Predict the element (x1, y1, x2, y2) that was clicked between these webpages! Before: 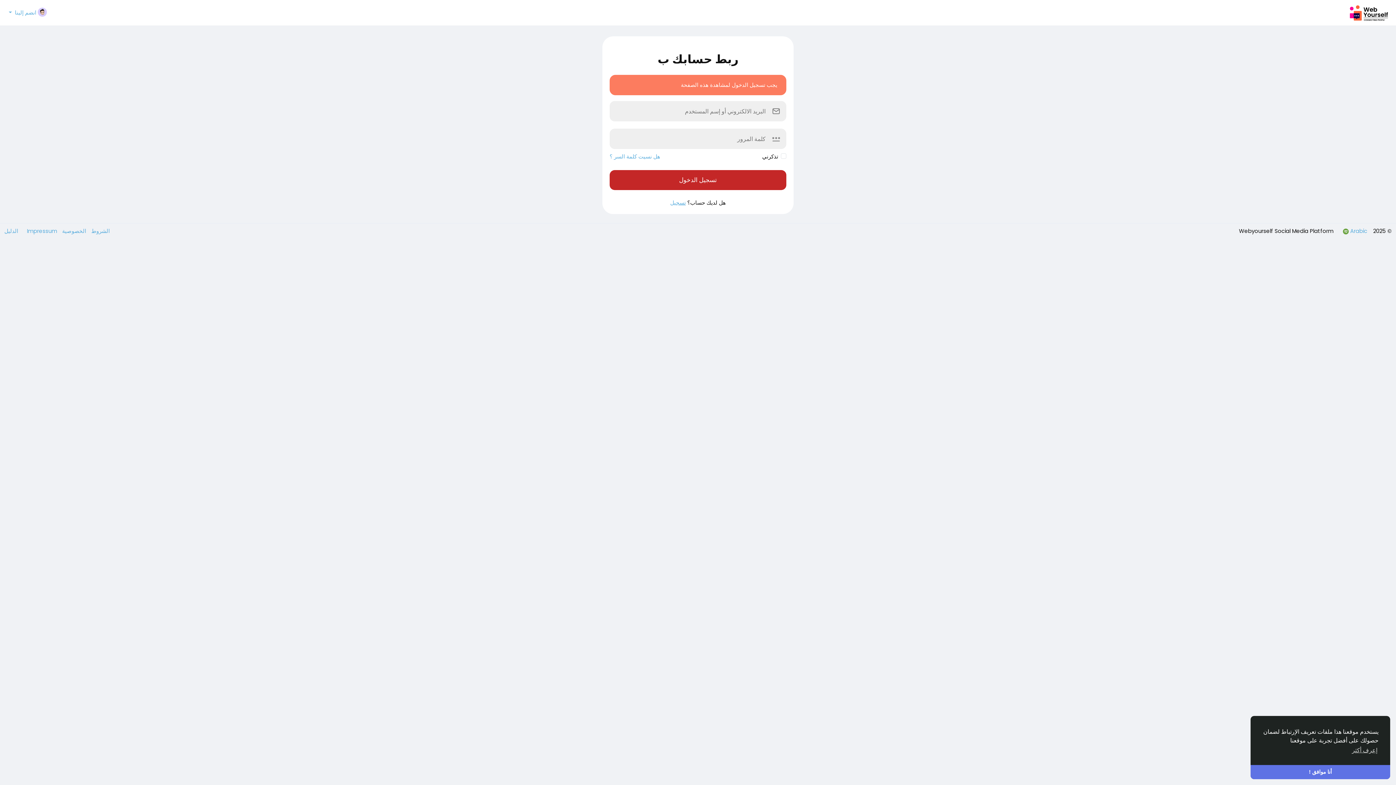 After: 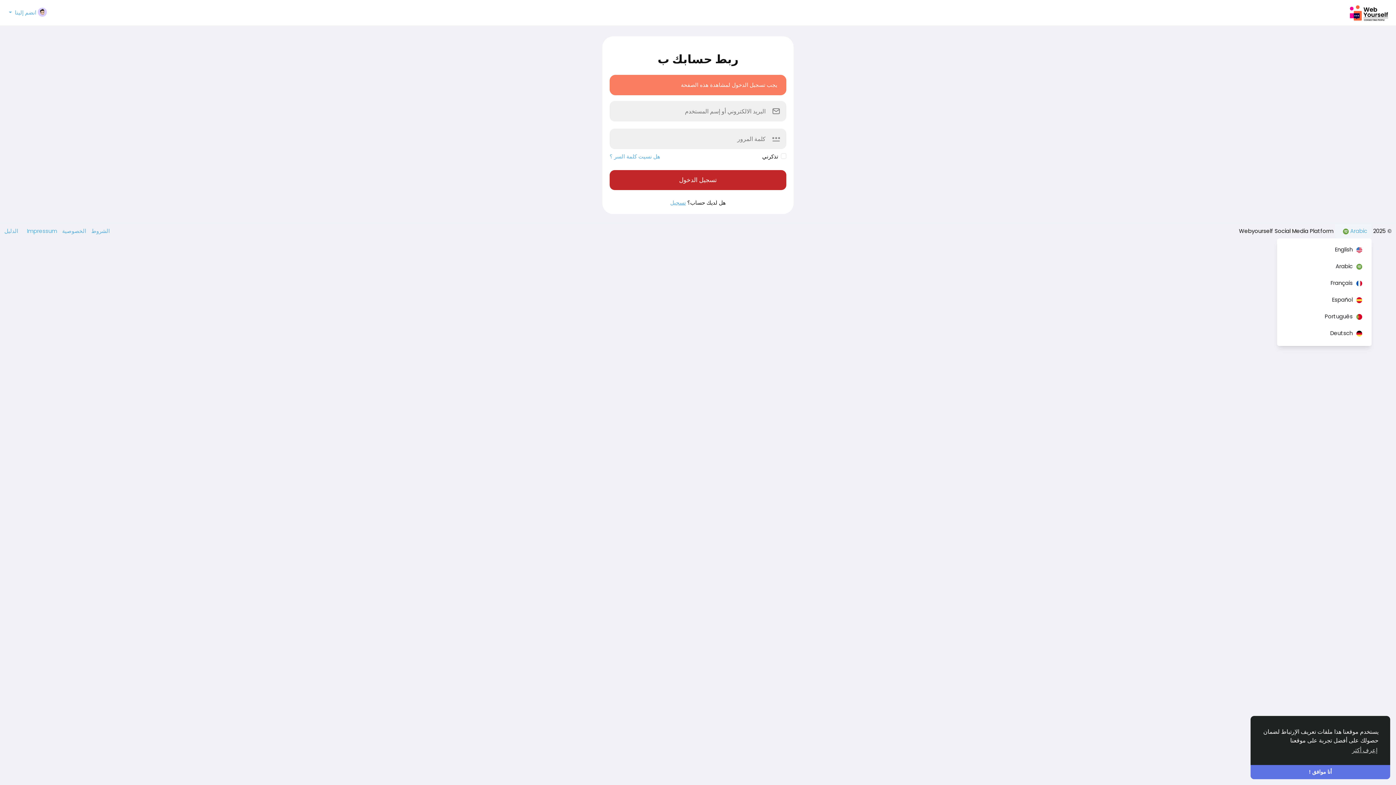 Action: bbox: (1335, 224, 1372, 237) label:  Arabic